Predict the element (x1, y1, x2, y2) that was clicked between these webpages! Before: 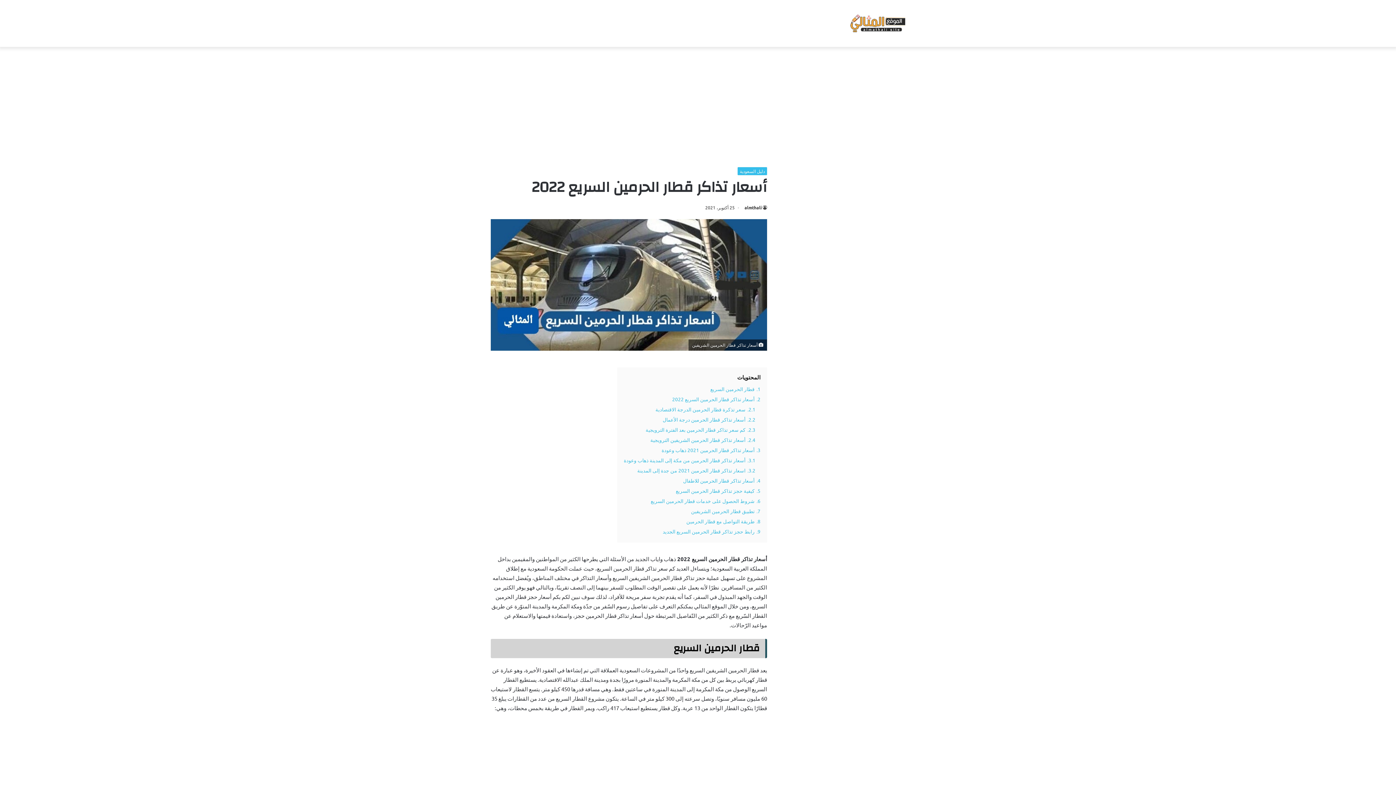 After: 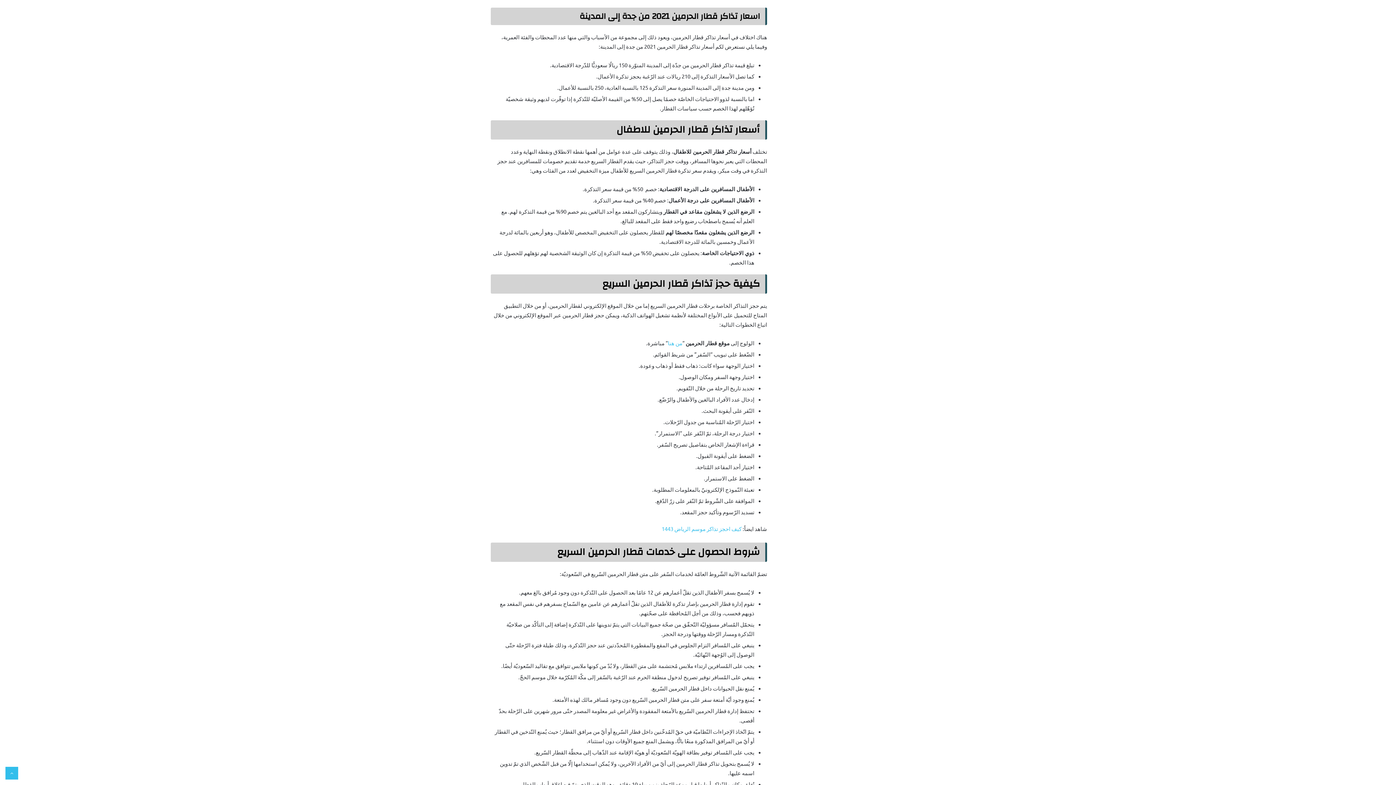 Action: bbox: (637, 467, 755, 473) label: 3.2. اسعار تذاكر قطار الحرمين 2021 من جدة إلى المدينة